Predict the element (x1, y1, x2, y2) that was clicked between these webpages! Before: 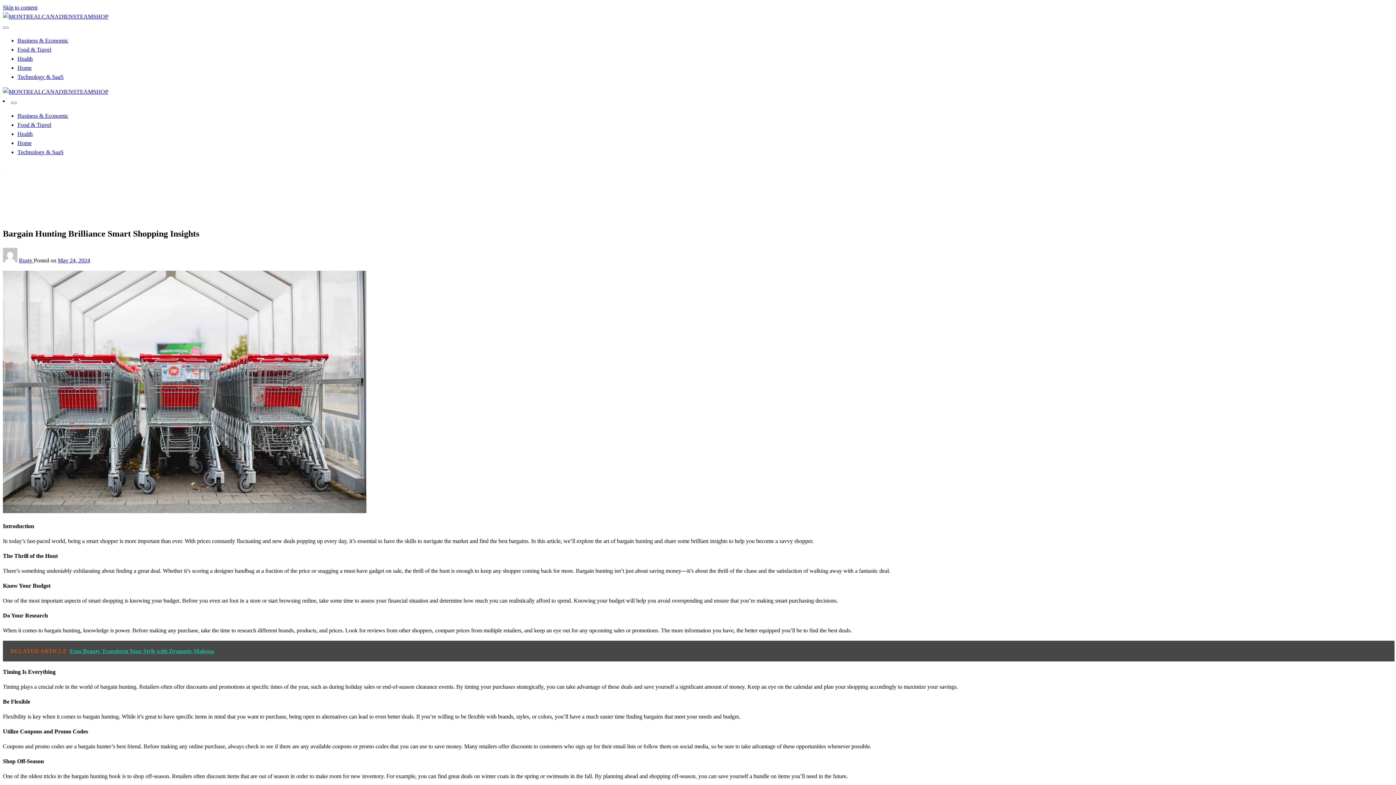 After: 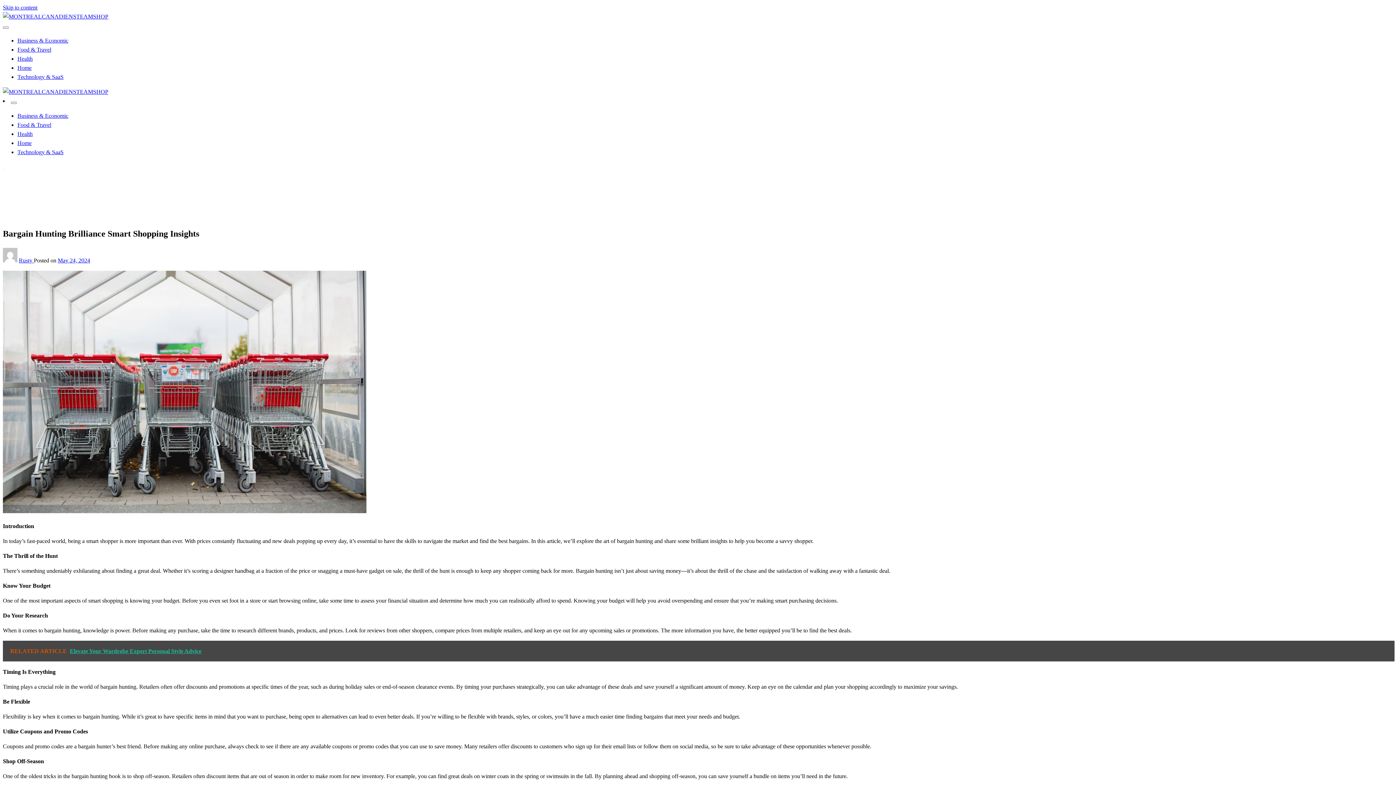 Action: bbox: (2, 164, 3, 170)